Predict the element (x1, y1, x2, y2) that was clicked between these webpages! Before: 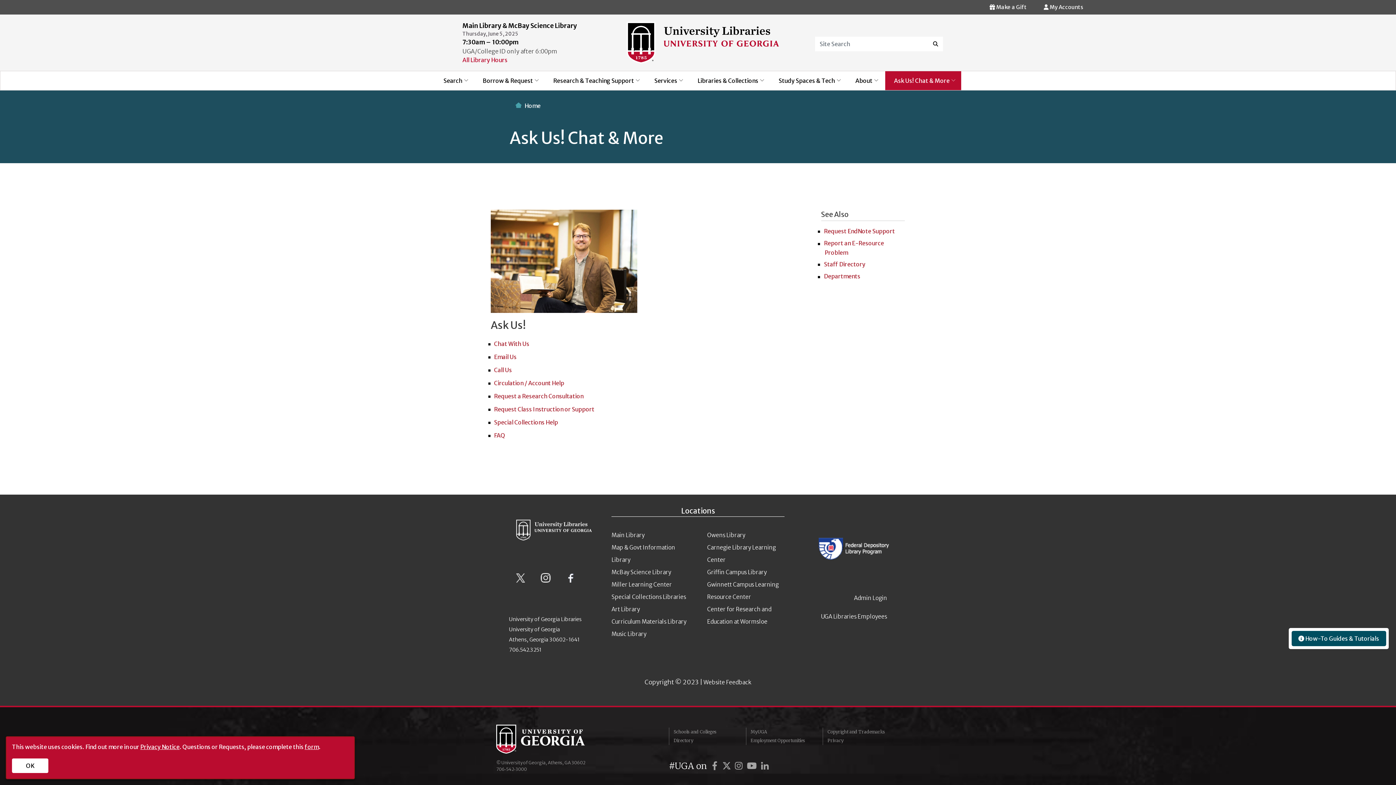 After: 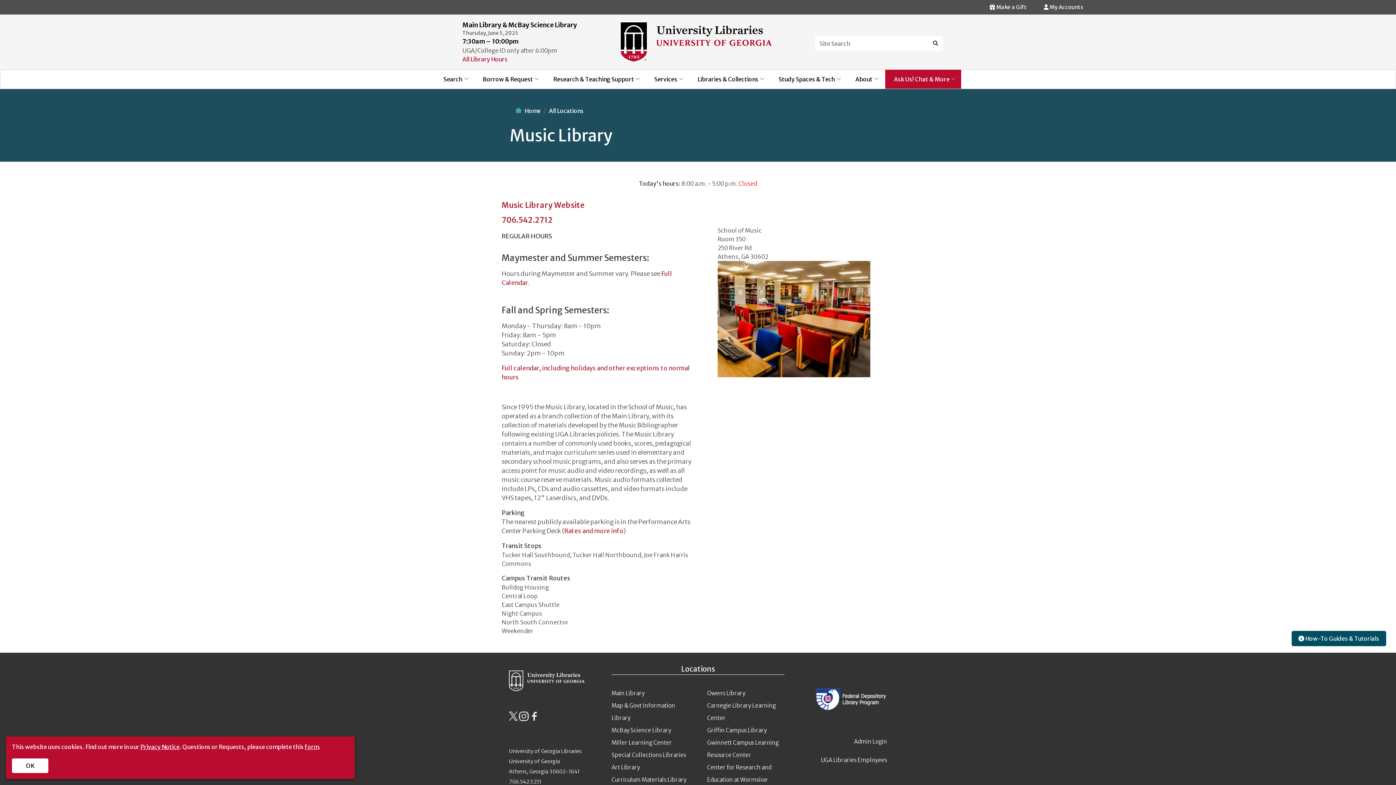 Action: bbox: (611, 630, 646, 637) label: Music Library